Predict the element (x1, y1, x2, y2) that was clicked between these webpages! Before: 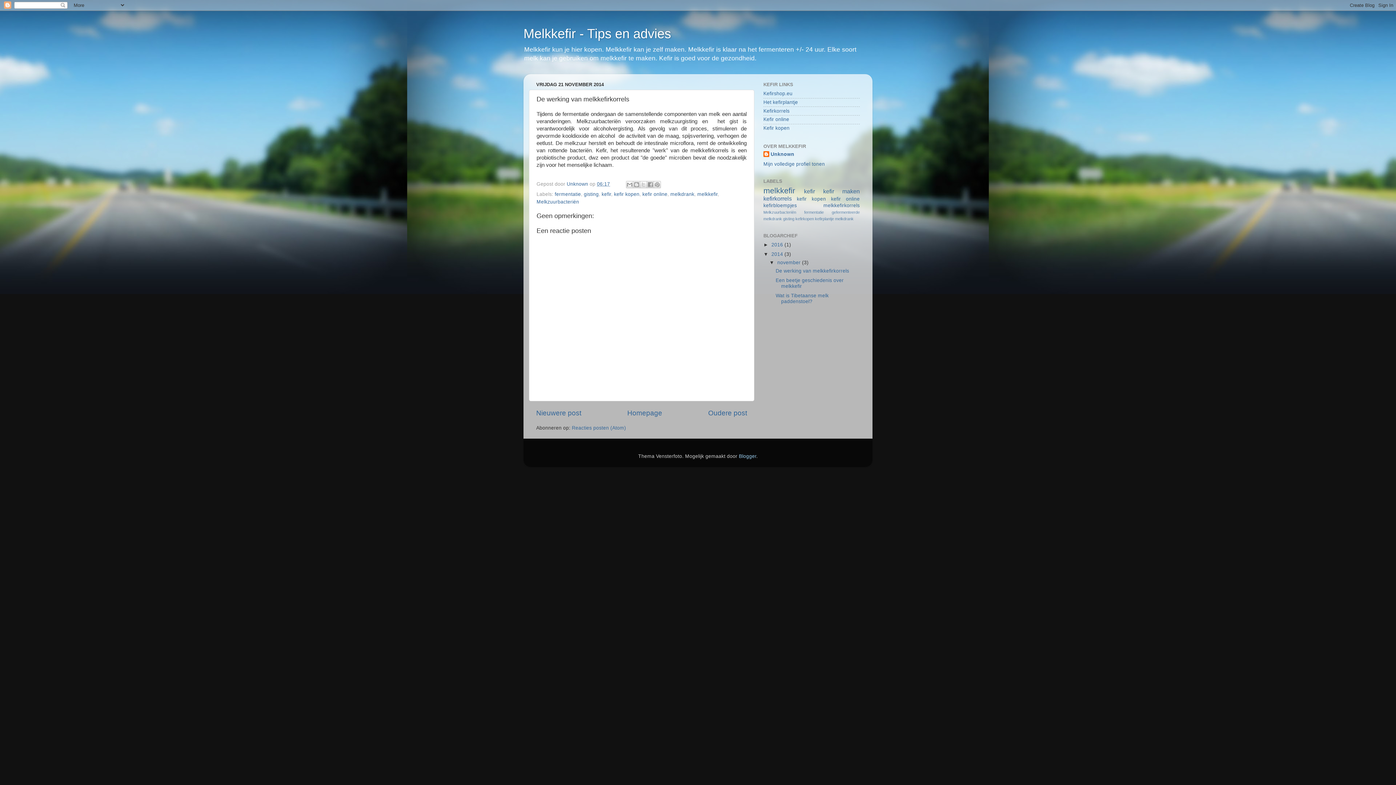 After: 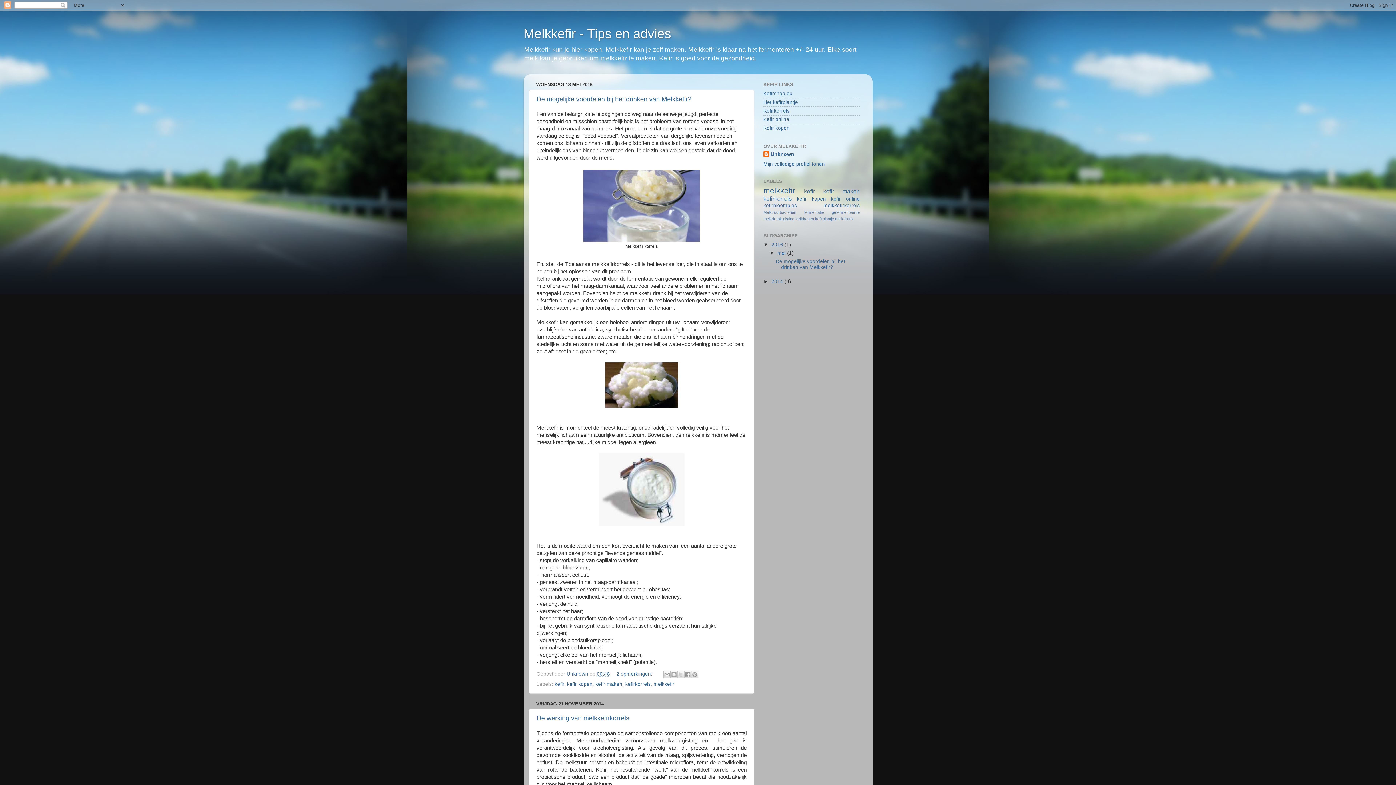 Action: bbox: (627, 409, 662, 417) label: Homepage